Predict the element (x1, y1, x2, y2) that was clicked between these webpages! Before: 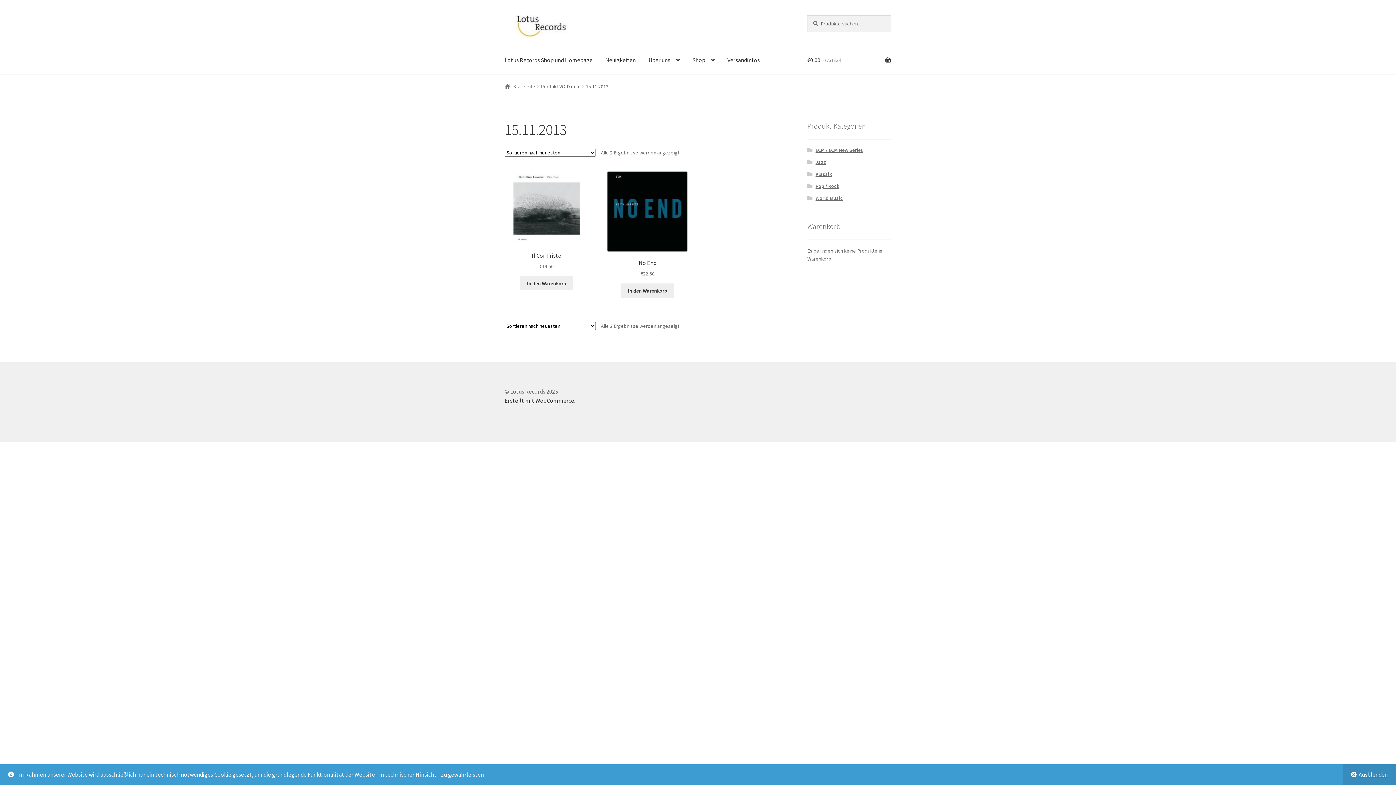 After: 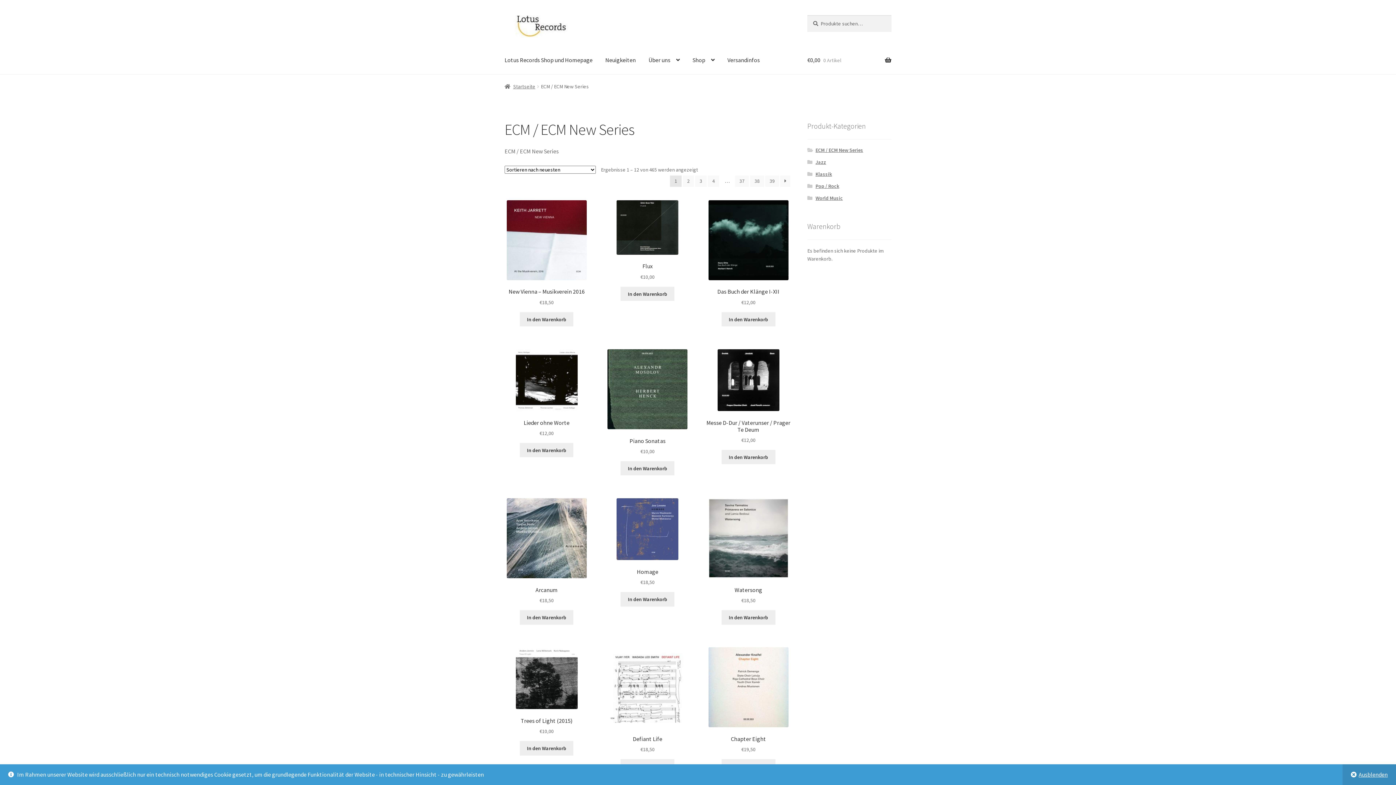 Action: label: ECM / ECM New Series bbox: (815, 146, 863, 153)